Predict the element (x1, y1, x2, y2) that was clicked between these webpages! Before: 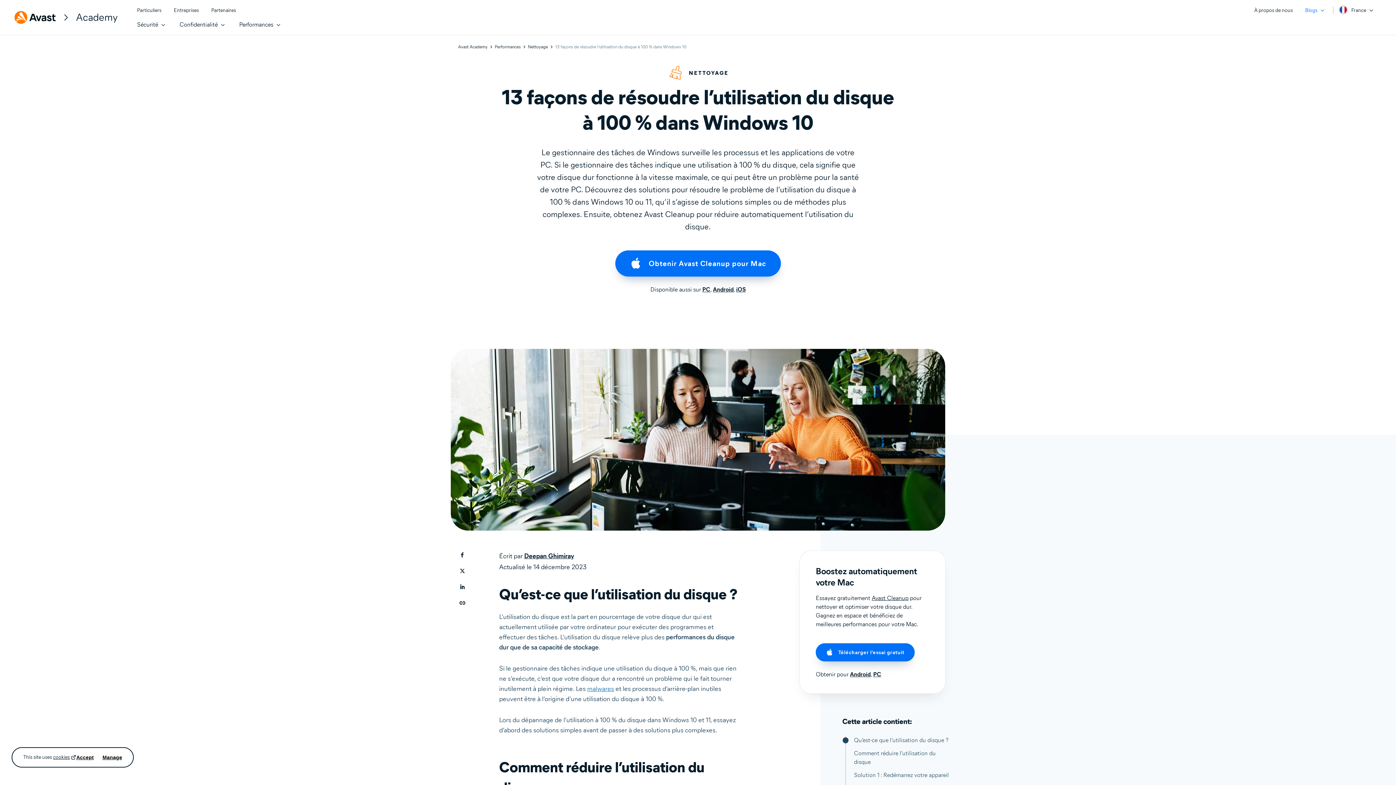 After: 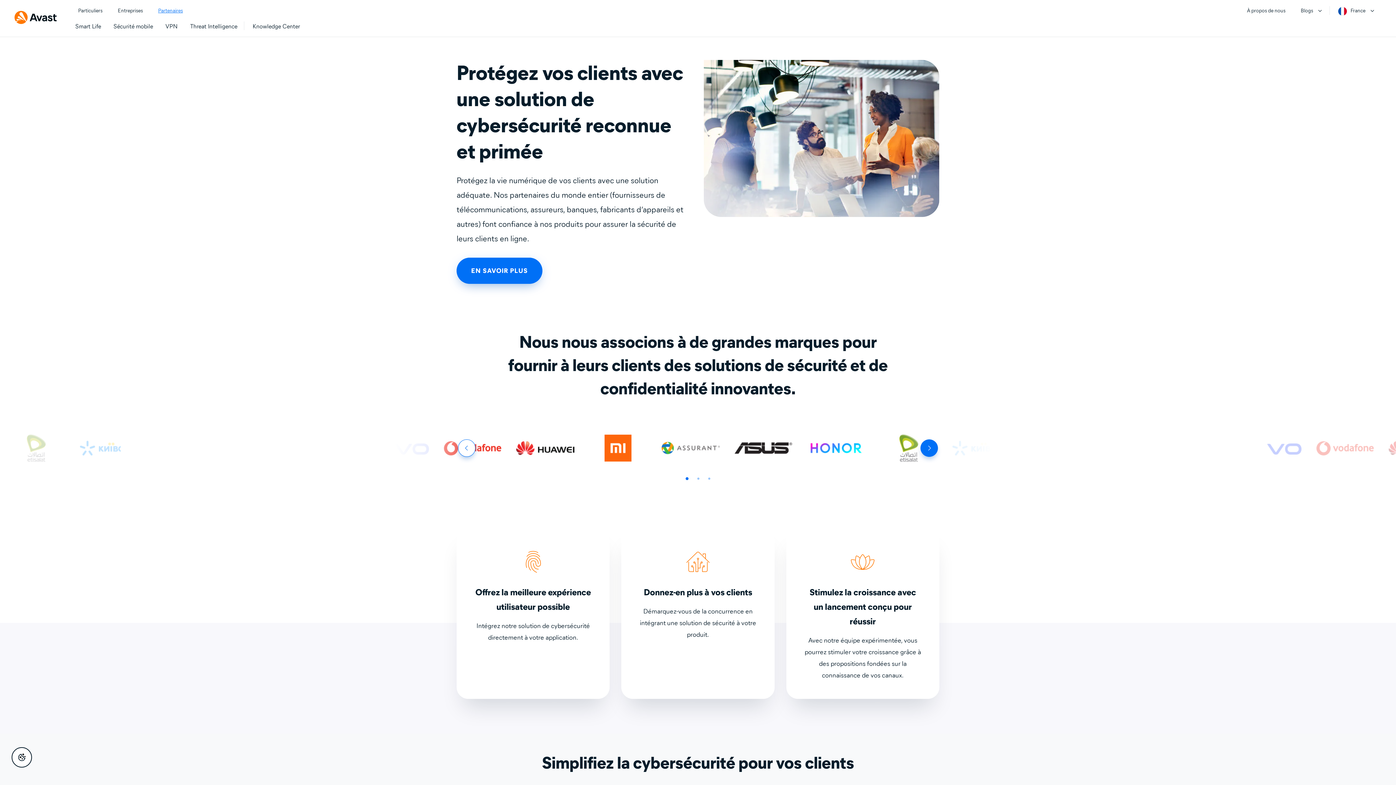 Action: label: Partenaires bbox: (211, 7, 236, 13)